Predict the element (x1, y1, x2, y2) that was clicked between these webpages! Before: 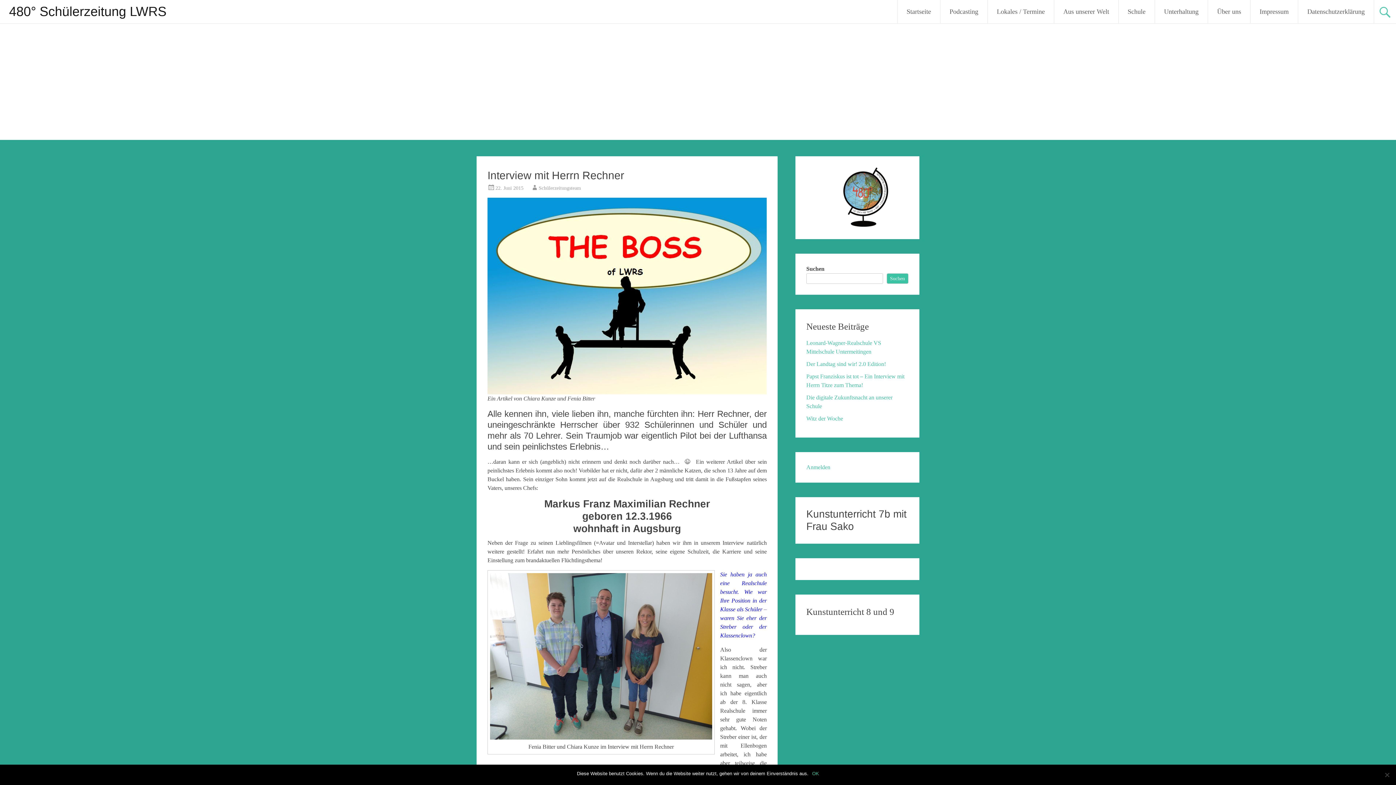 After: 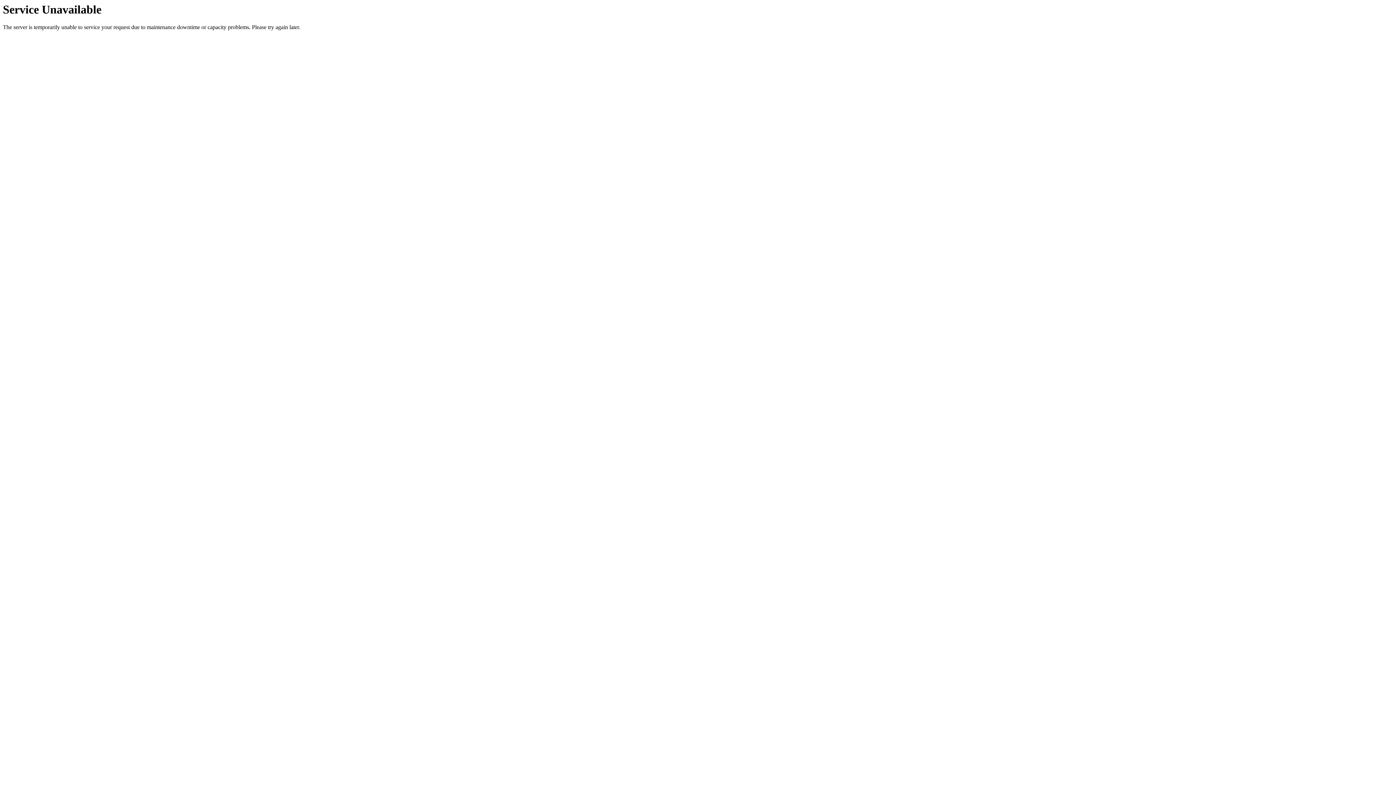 Action: bbox: (488, 573, 714, 740)